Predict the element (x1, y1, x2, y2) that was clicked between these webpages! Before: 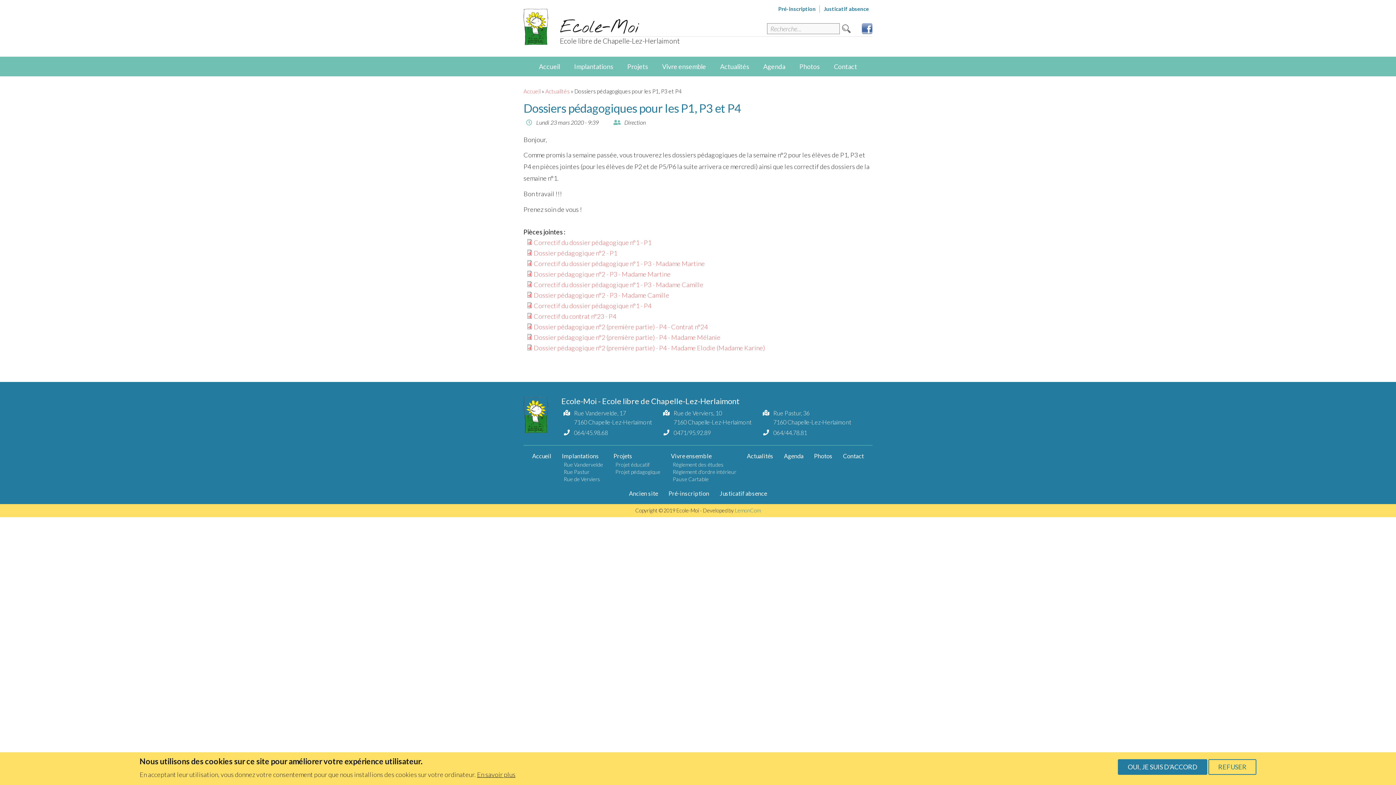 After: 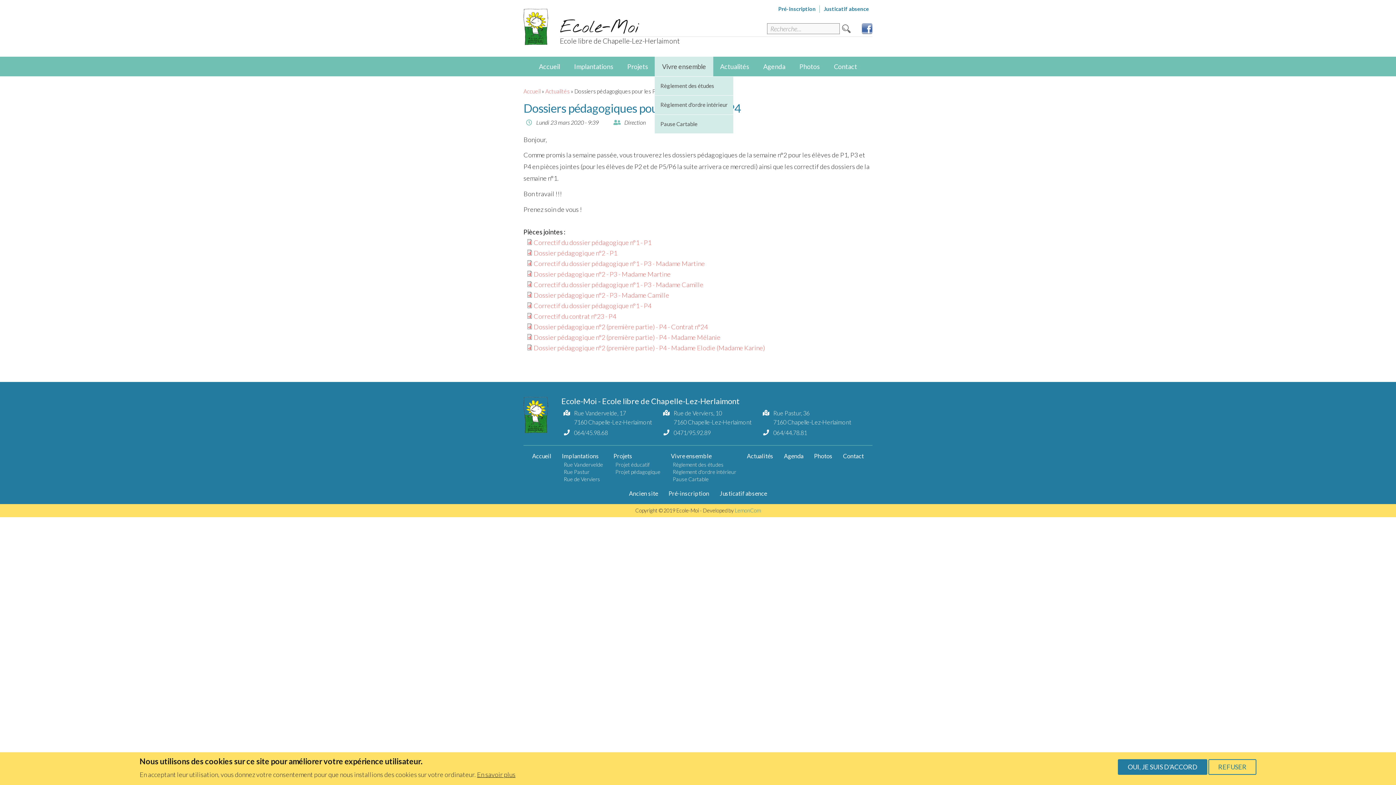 Action: bbox: (655, 56, 713, 76) label: Vivre ensemble